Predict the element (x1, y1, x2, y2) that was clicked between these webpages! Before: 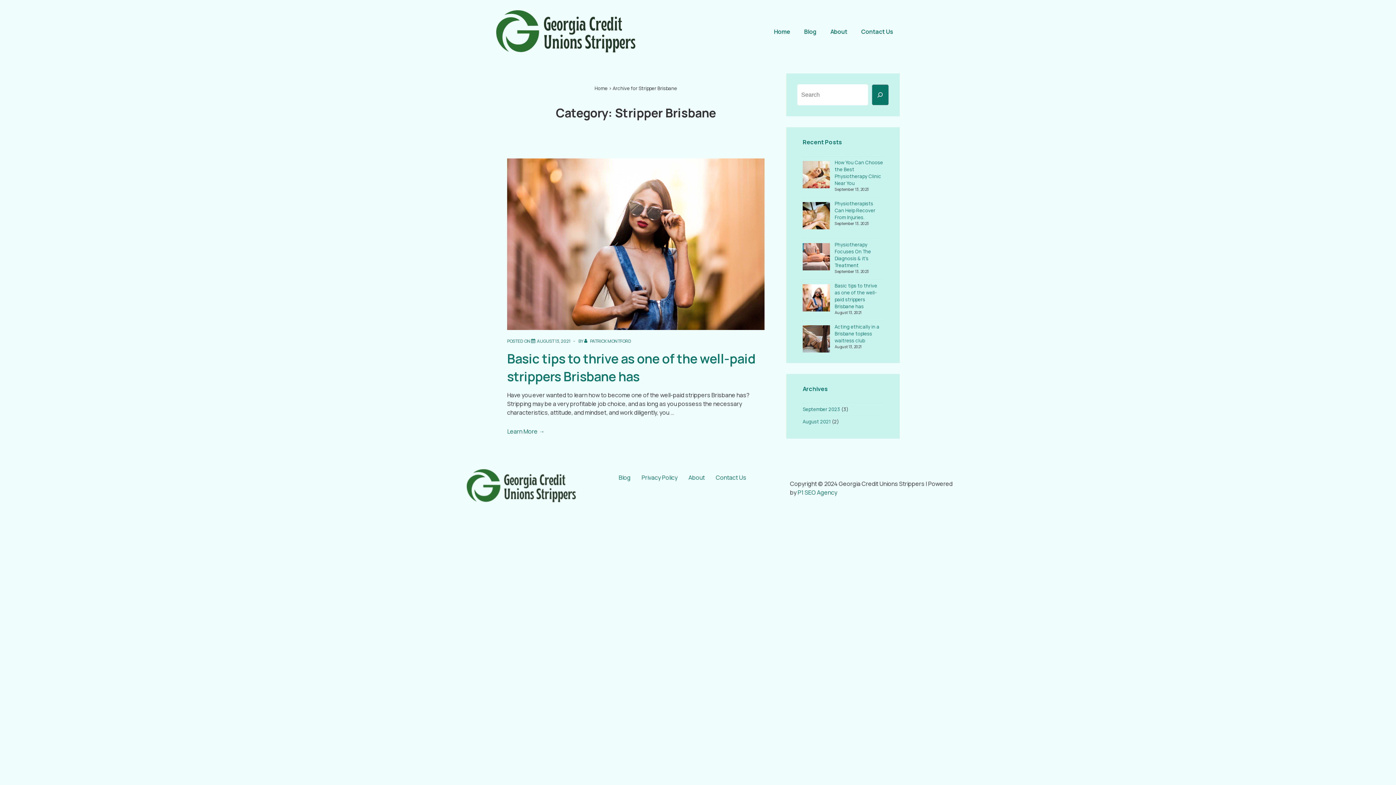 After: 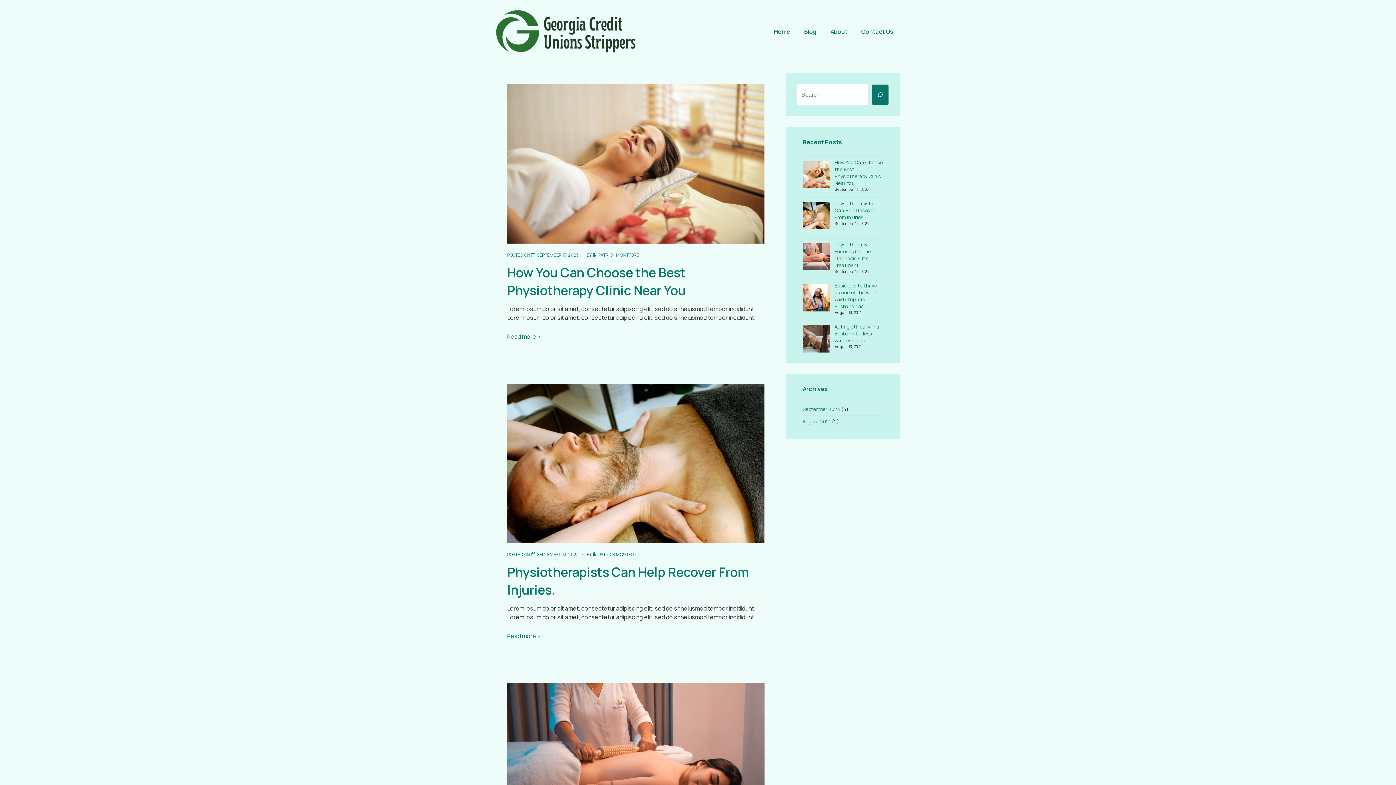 Action: label: Blog bbox: (613, 469, 636, 486)